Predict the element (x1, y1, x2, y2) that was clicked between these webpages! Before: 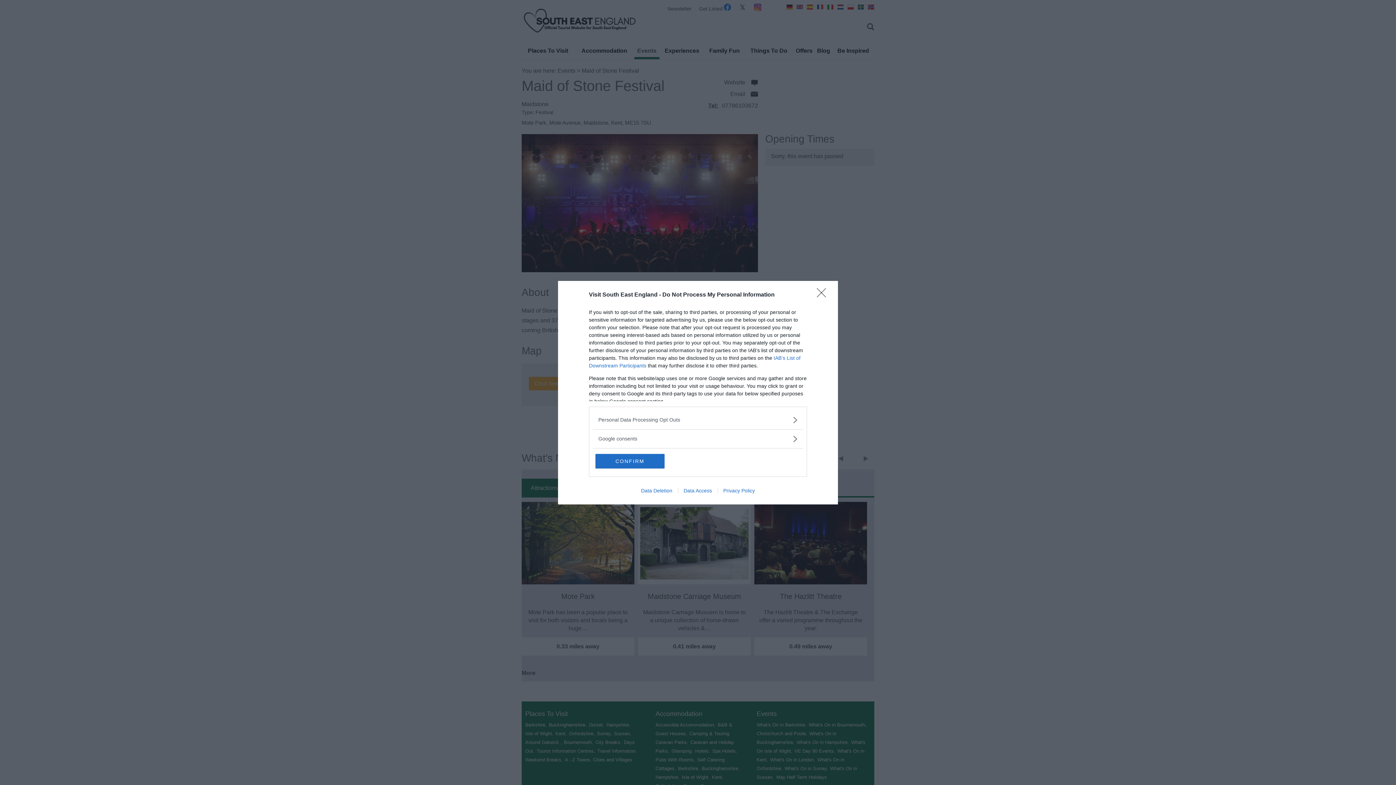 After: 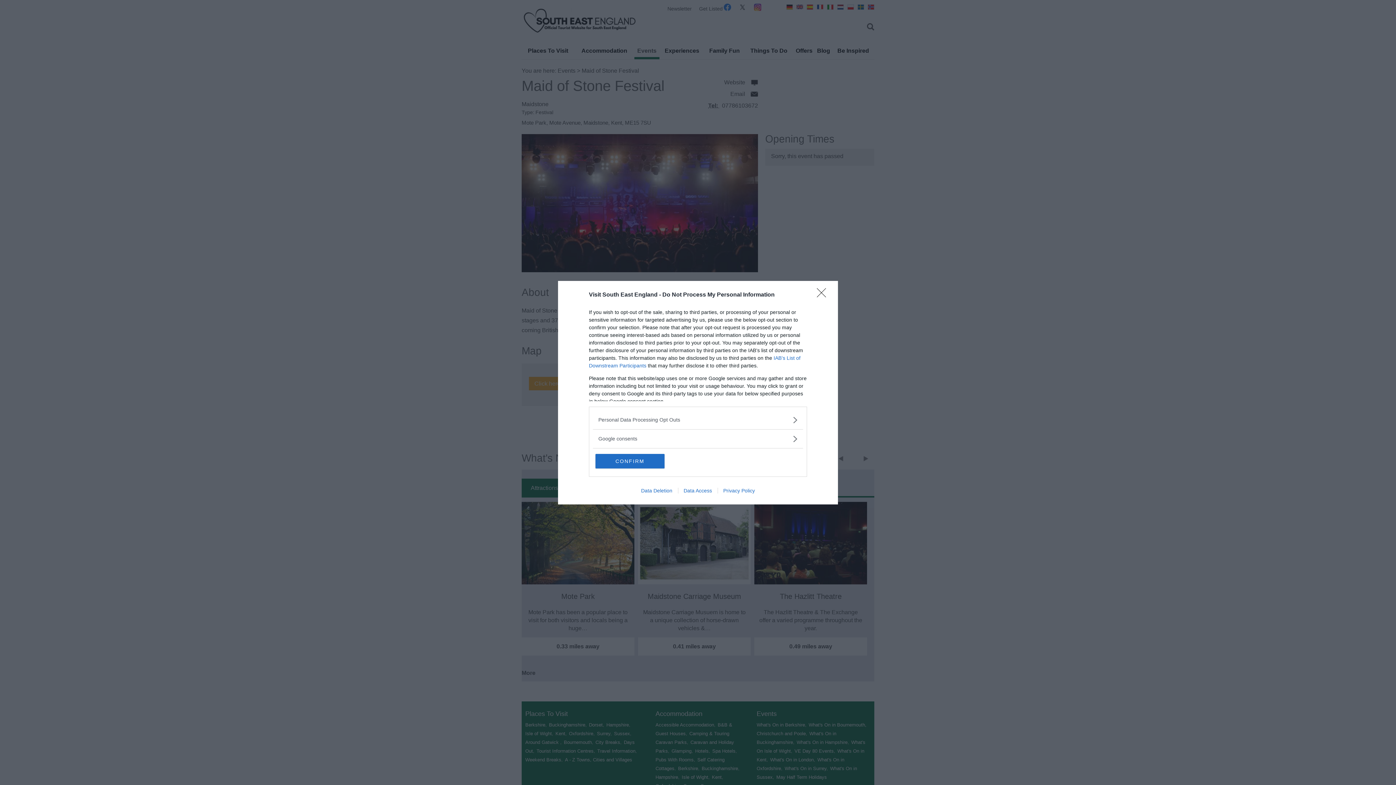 Action: bbox: (635, 487, 678, 493) label: Data Deletion